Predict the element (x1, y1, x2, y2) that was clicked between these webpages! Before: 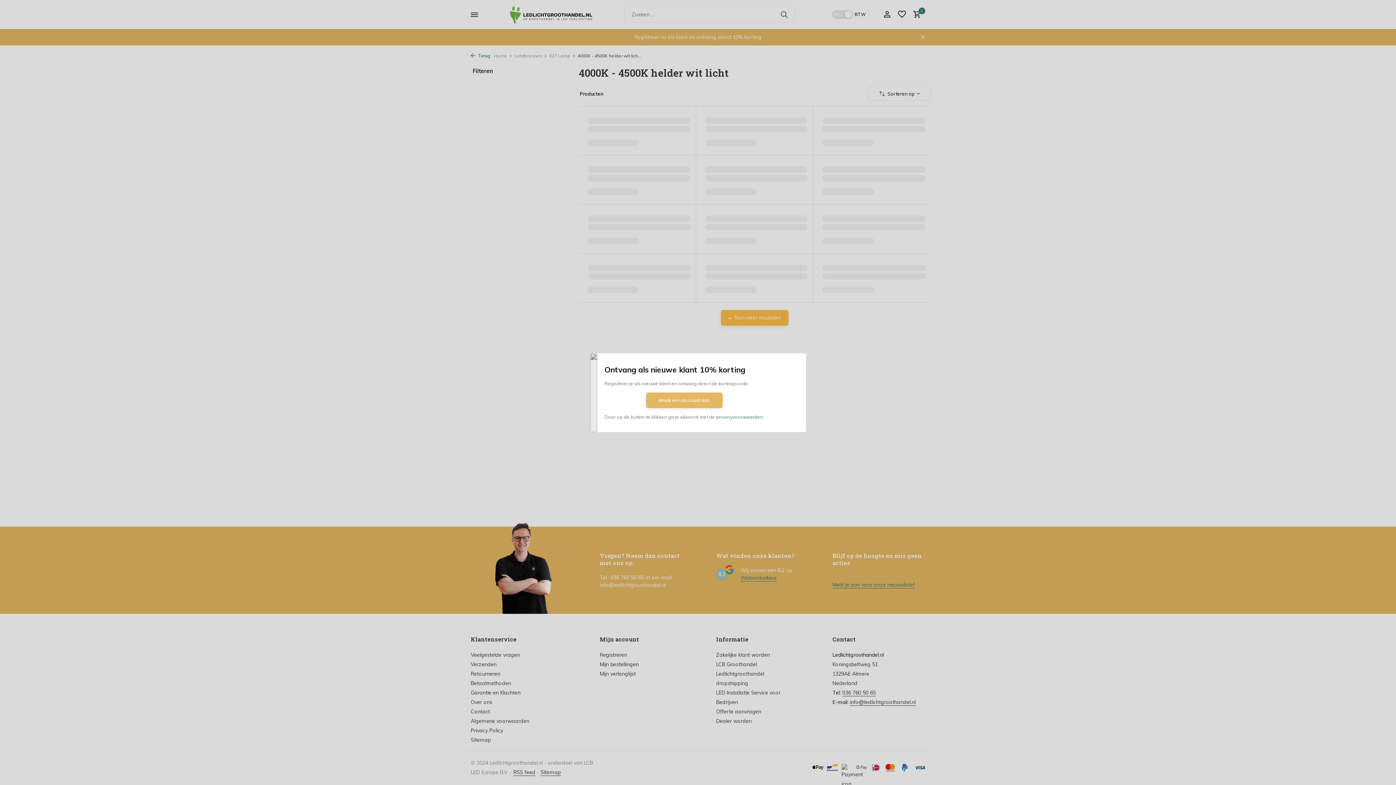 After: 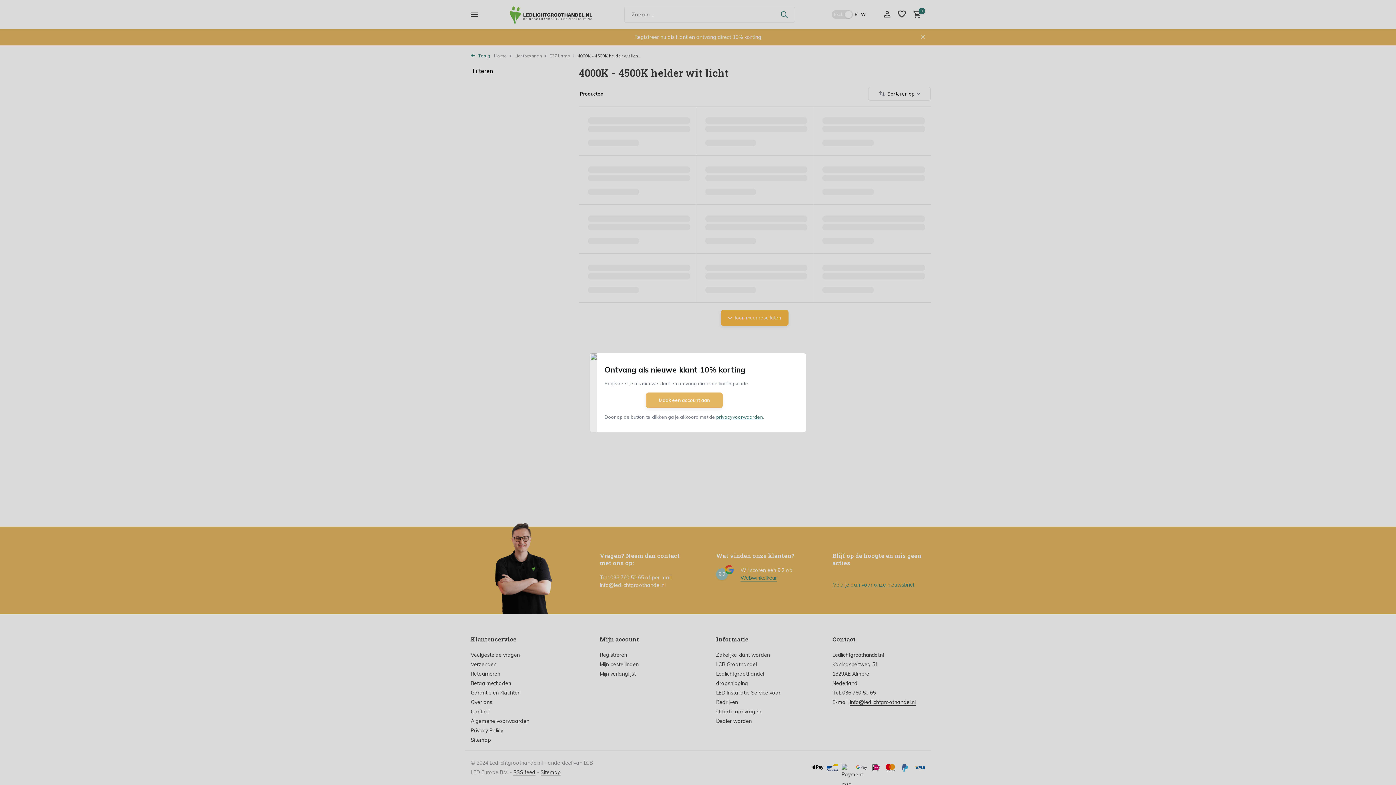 Action: bbox: (716, 414, 763, 419) label: privacyvoorwaarden